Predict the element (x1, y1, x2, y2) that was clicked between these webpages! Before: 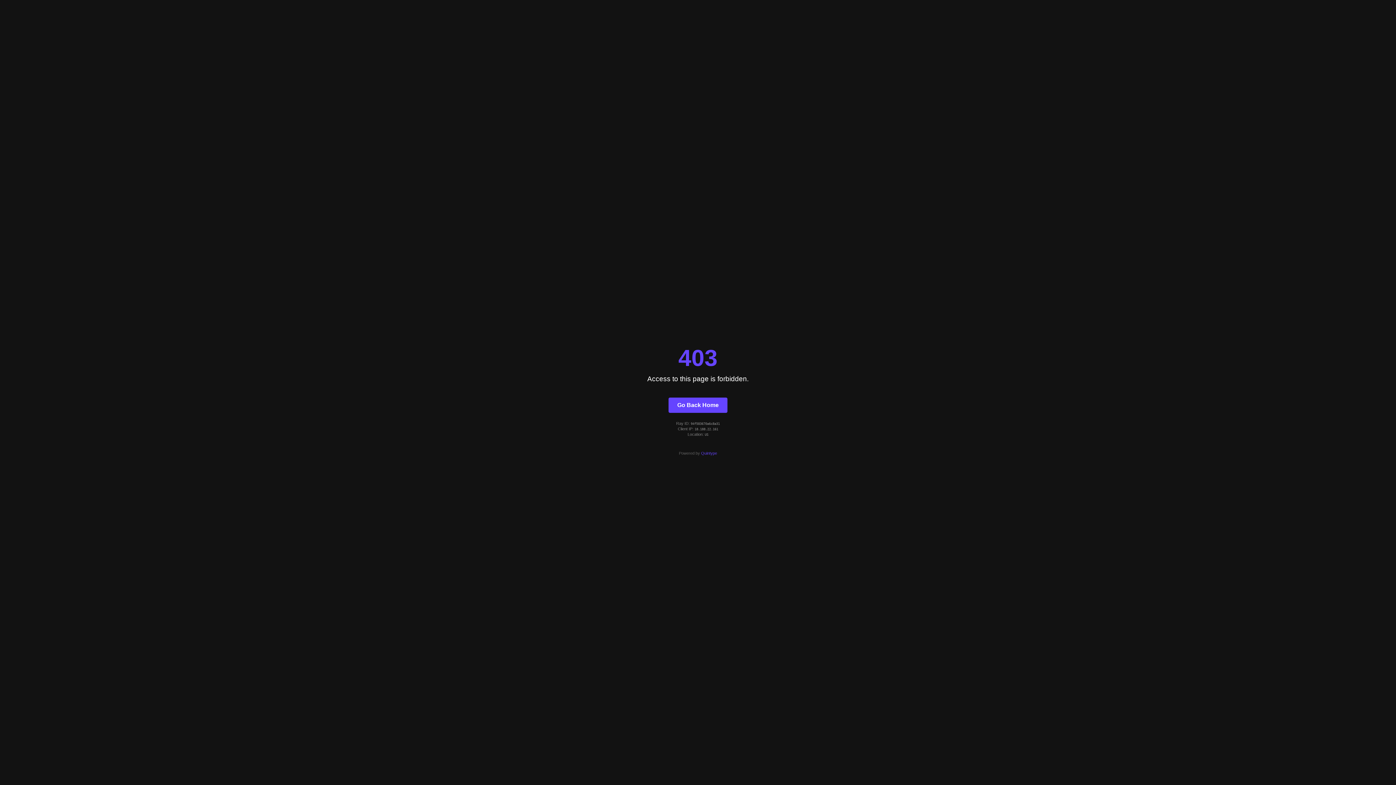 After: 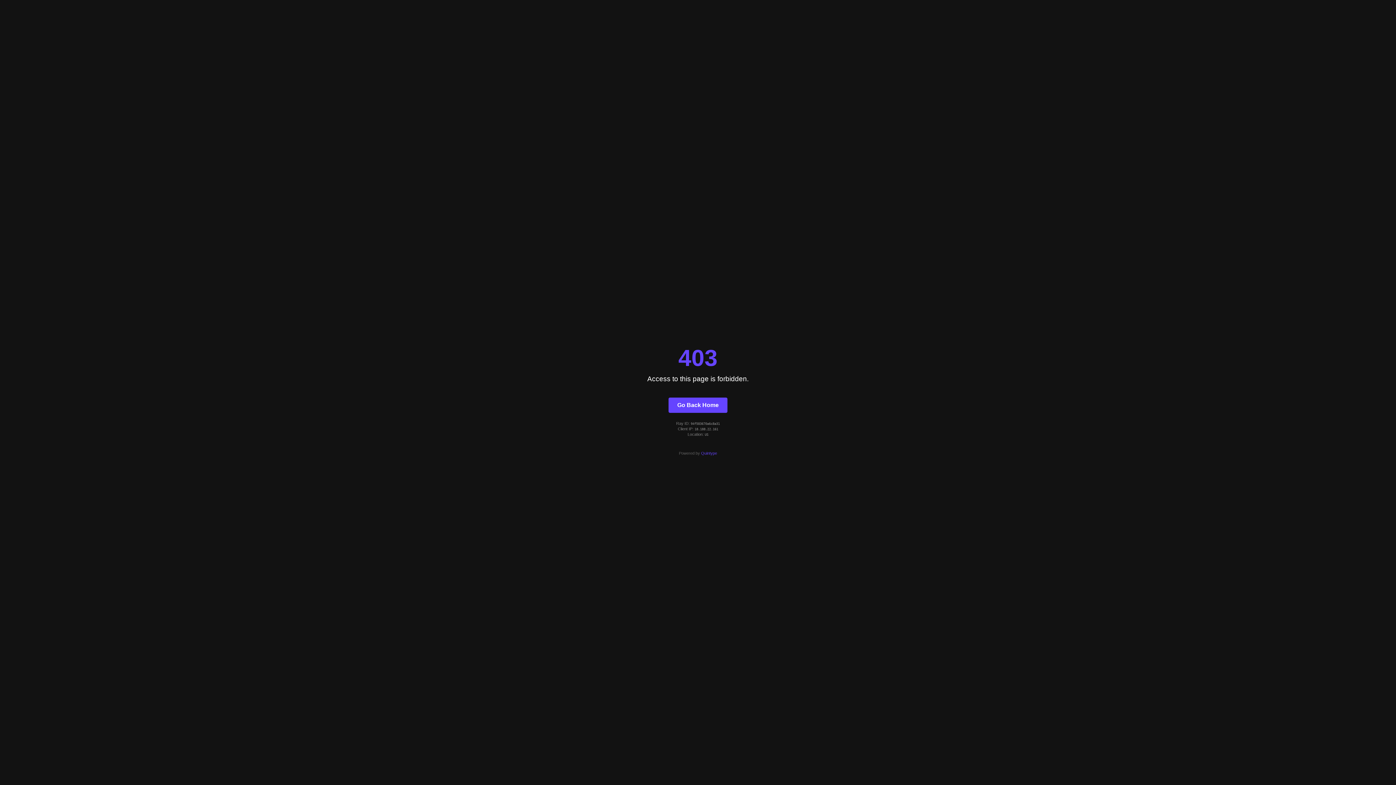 Action: label: Quintype bbox: (701, 451, 717, 455)